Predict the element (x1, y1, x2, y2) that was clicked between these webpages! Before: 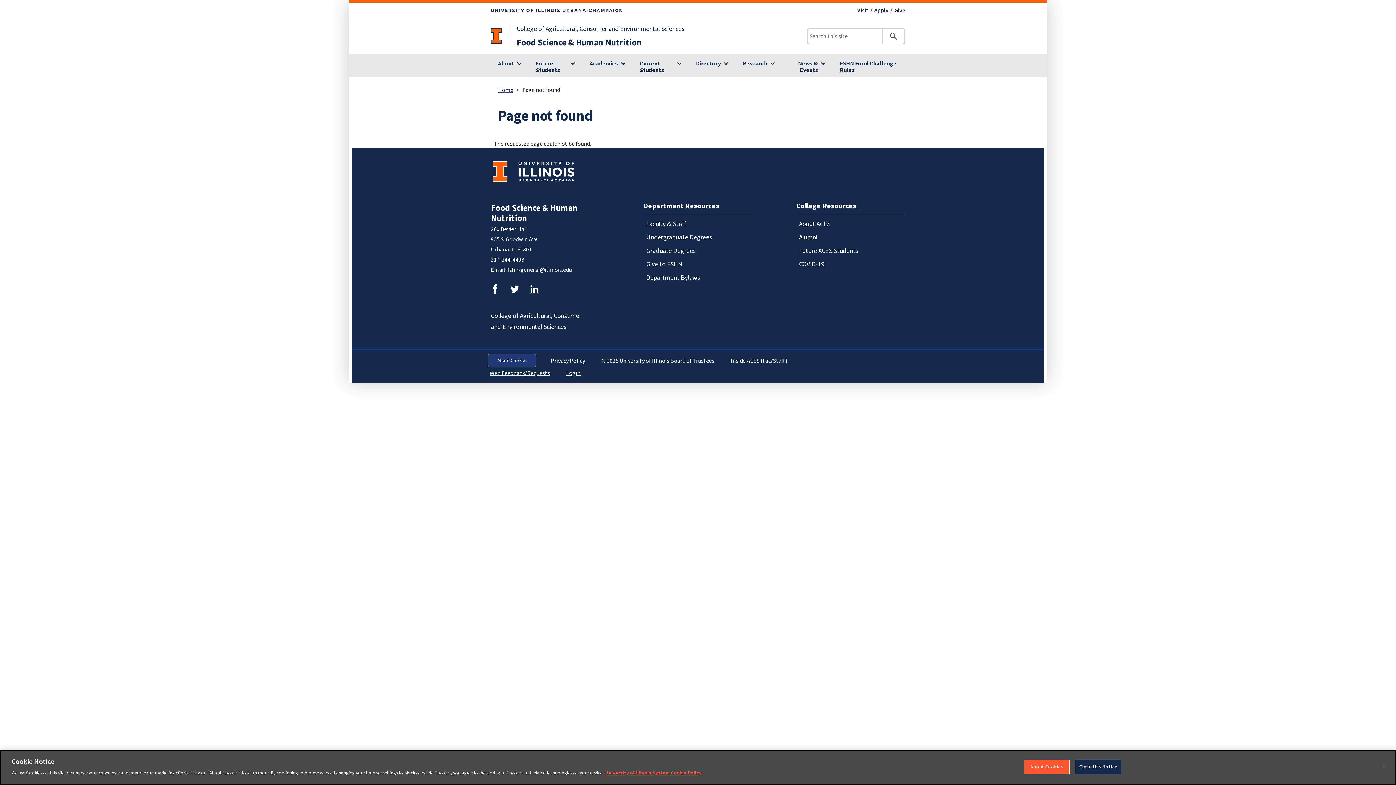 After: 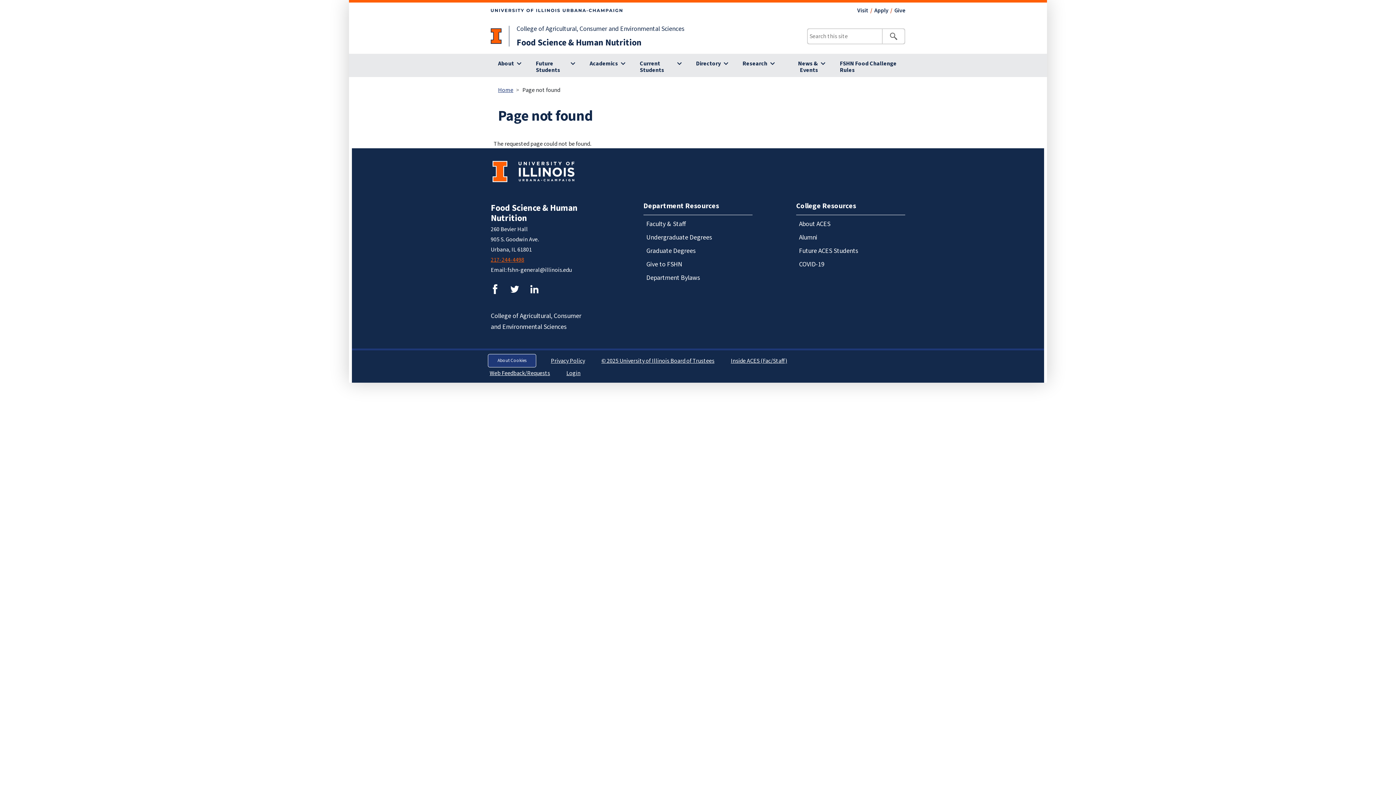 Action: bbox: (490, 256, 524, 264) label: 217-244-4498